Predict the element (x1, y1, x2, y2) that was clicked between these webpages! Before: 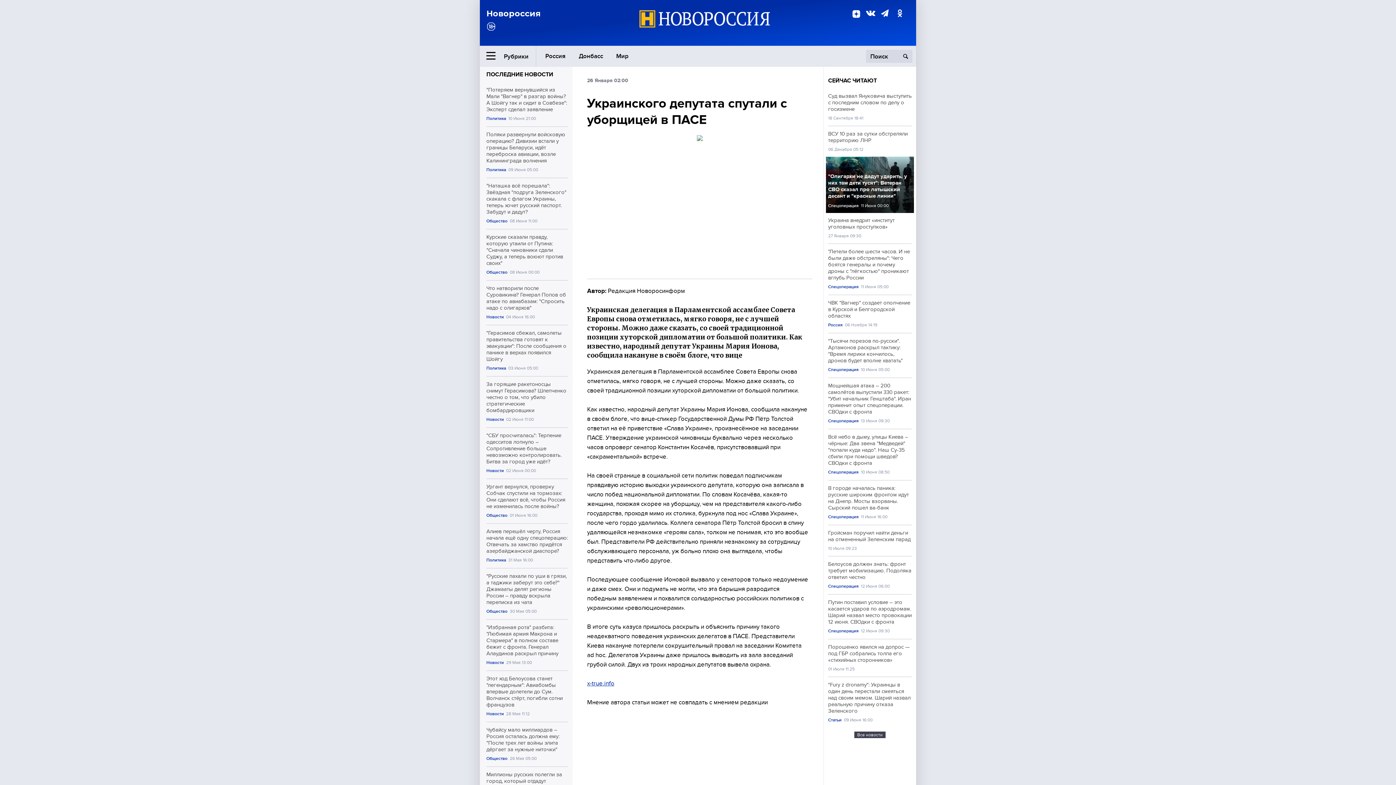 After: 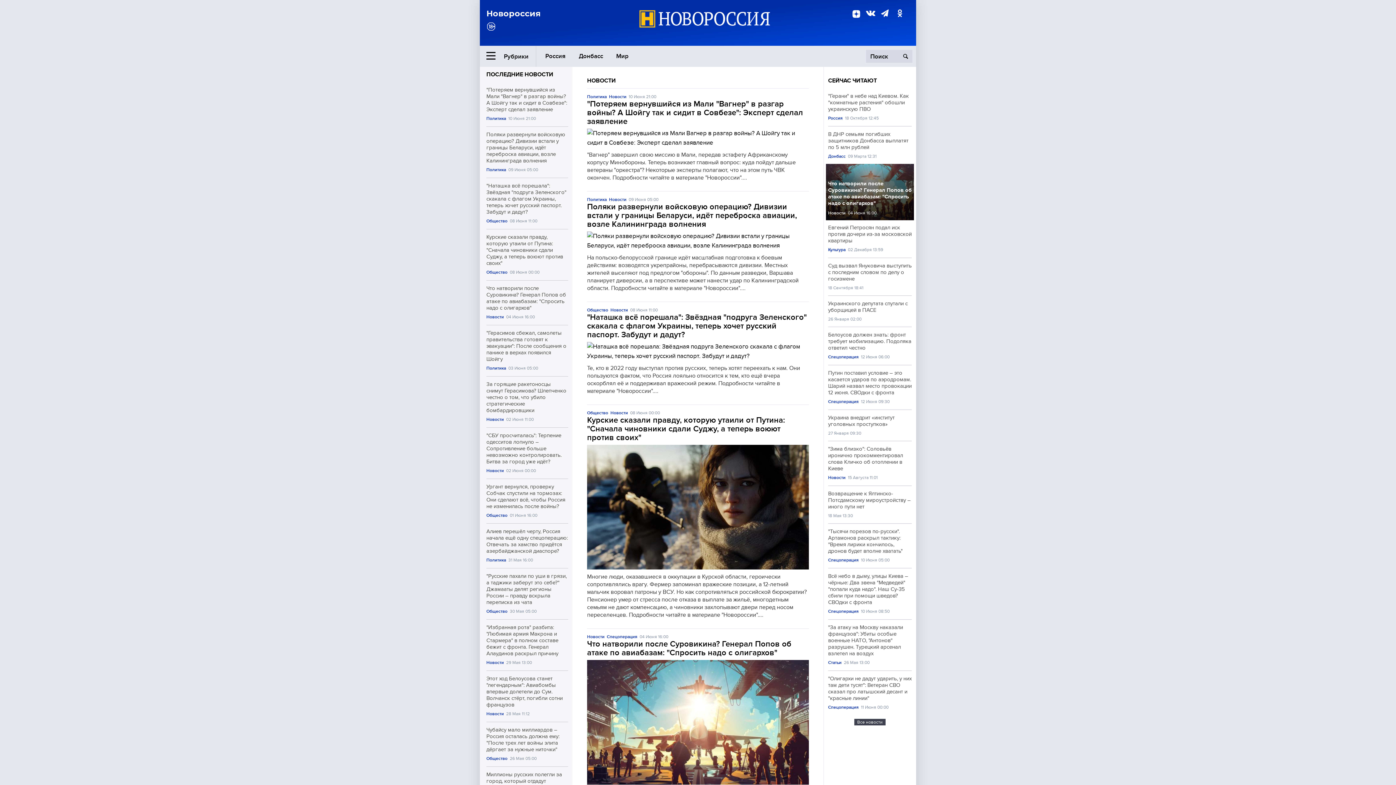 Action: bbox: (486, 660, 504, 665) label: Новости